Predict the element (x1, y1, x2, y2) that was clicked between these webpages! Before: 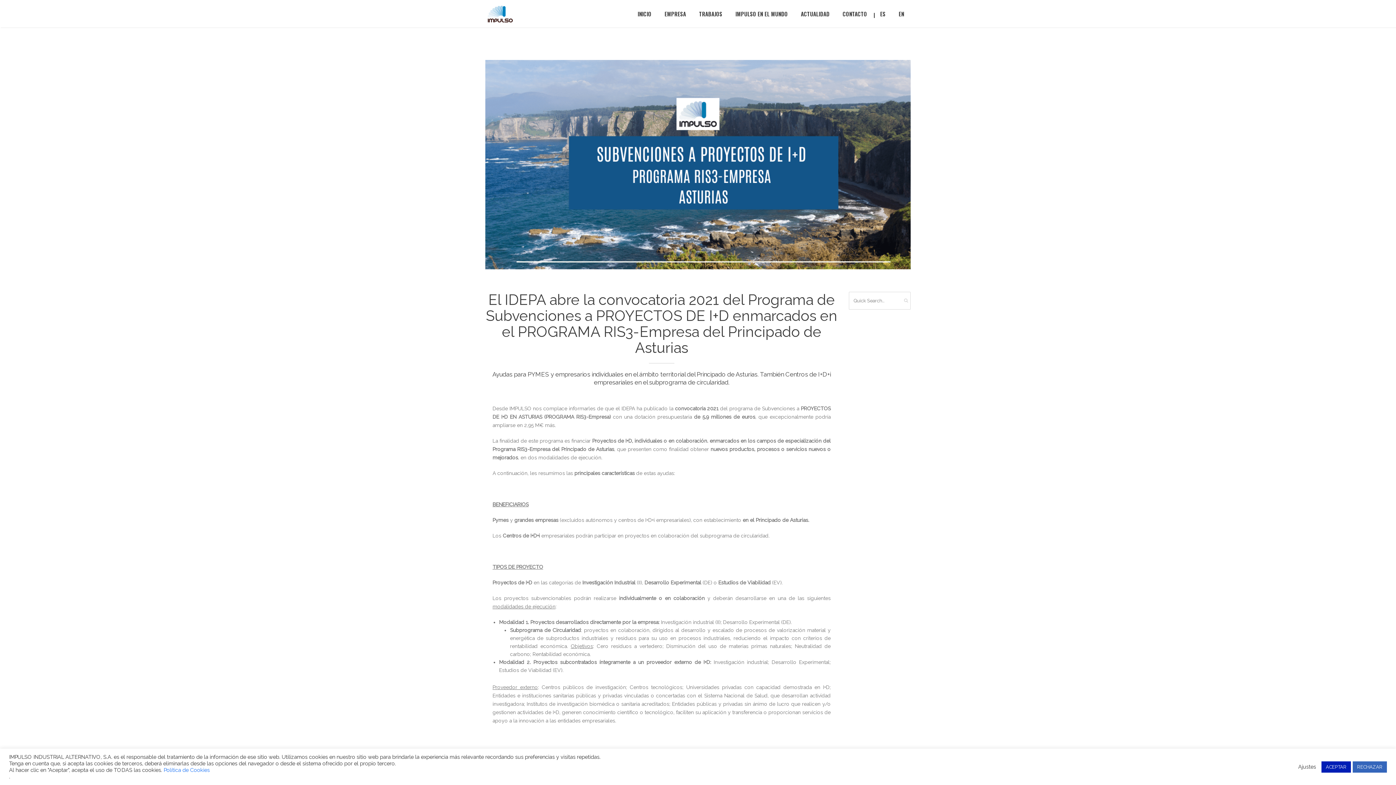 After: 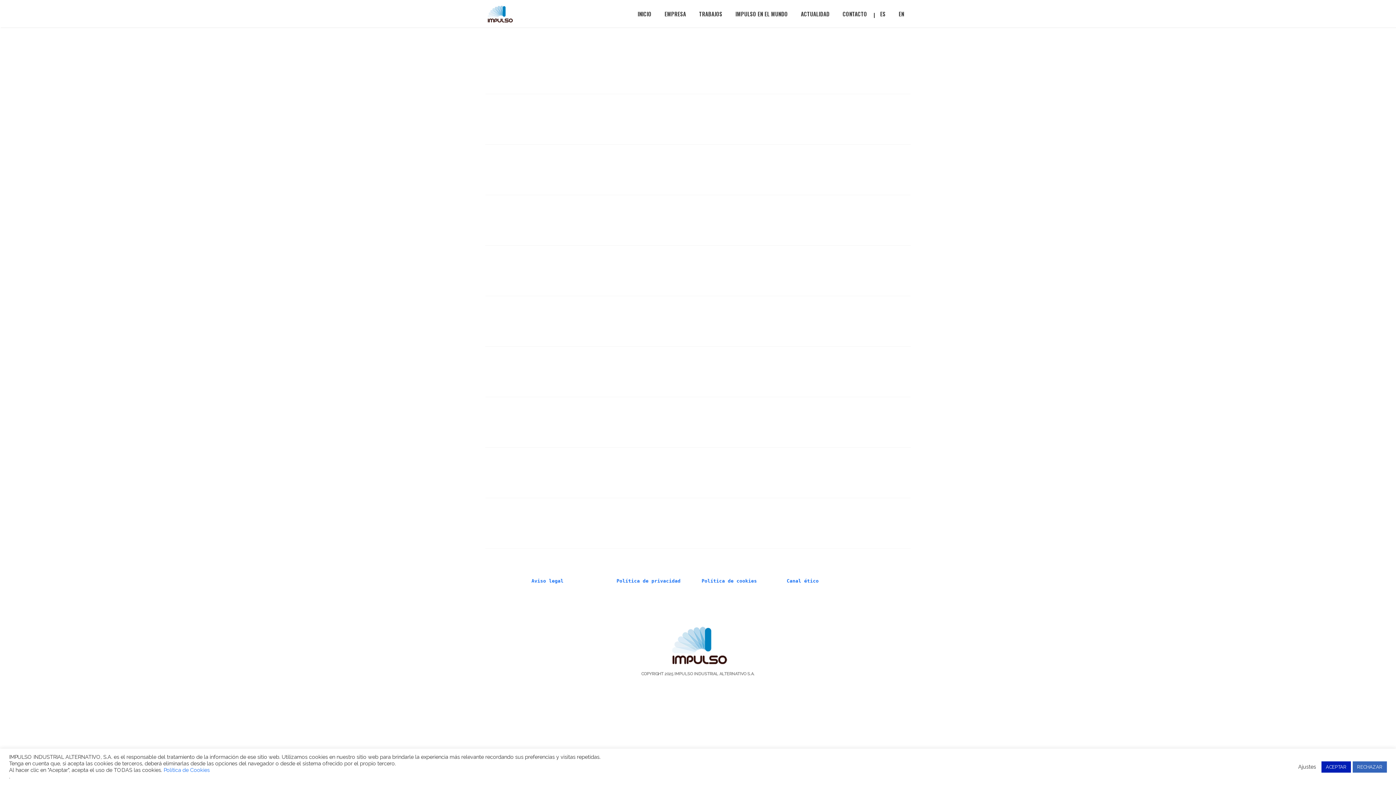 Action: bbox: (901, 292, 910, 309)